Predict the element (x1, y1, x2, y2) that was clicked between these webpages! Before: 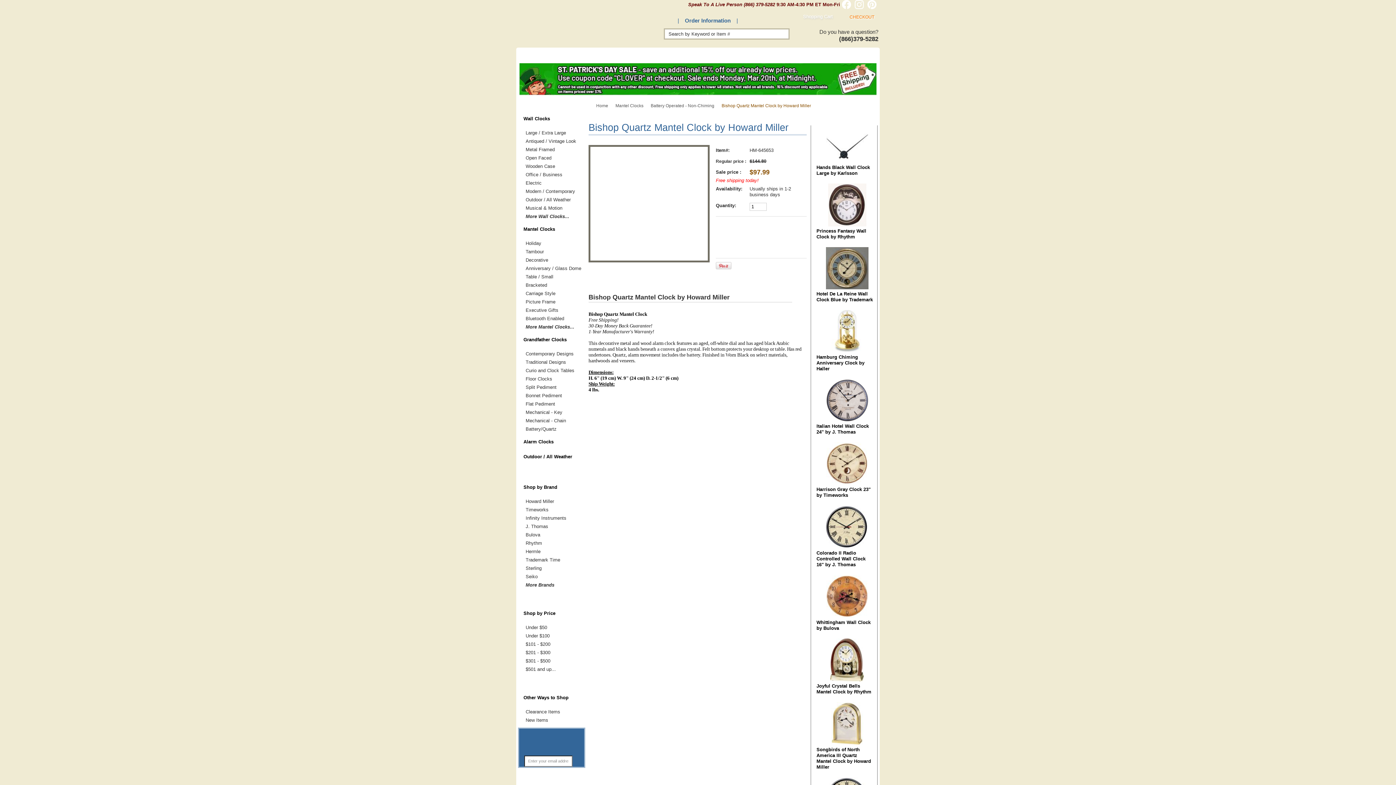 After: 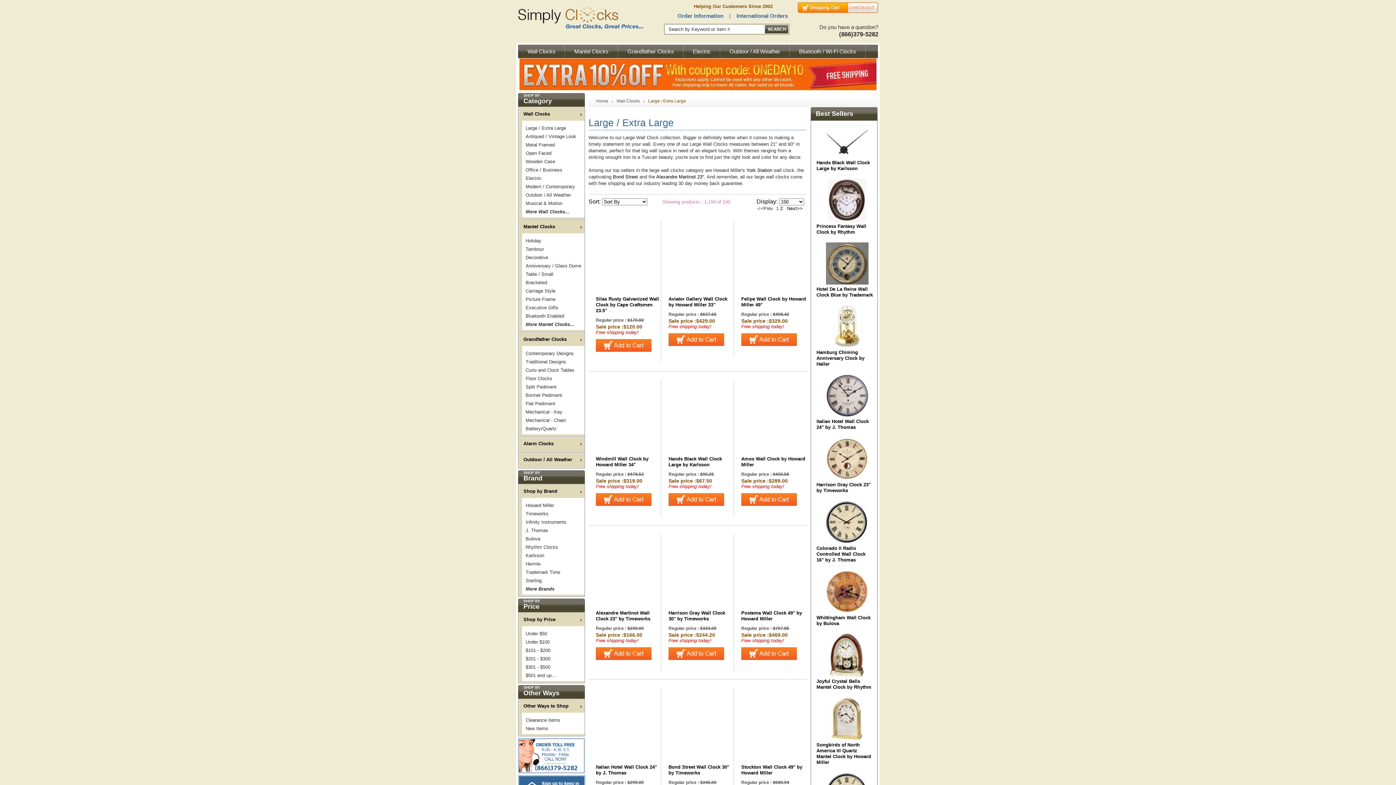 Action: bbox: (525, 130, 582, 136) label: Large / Extra Large